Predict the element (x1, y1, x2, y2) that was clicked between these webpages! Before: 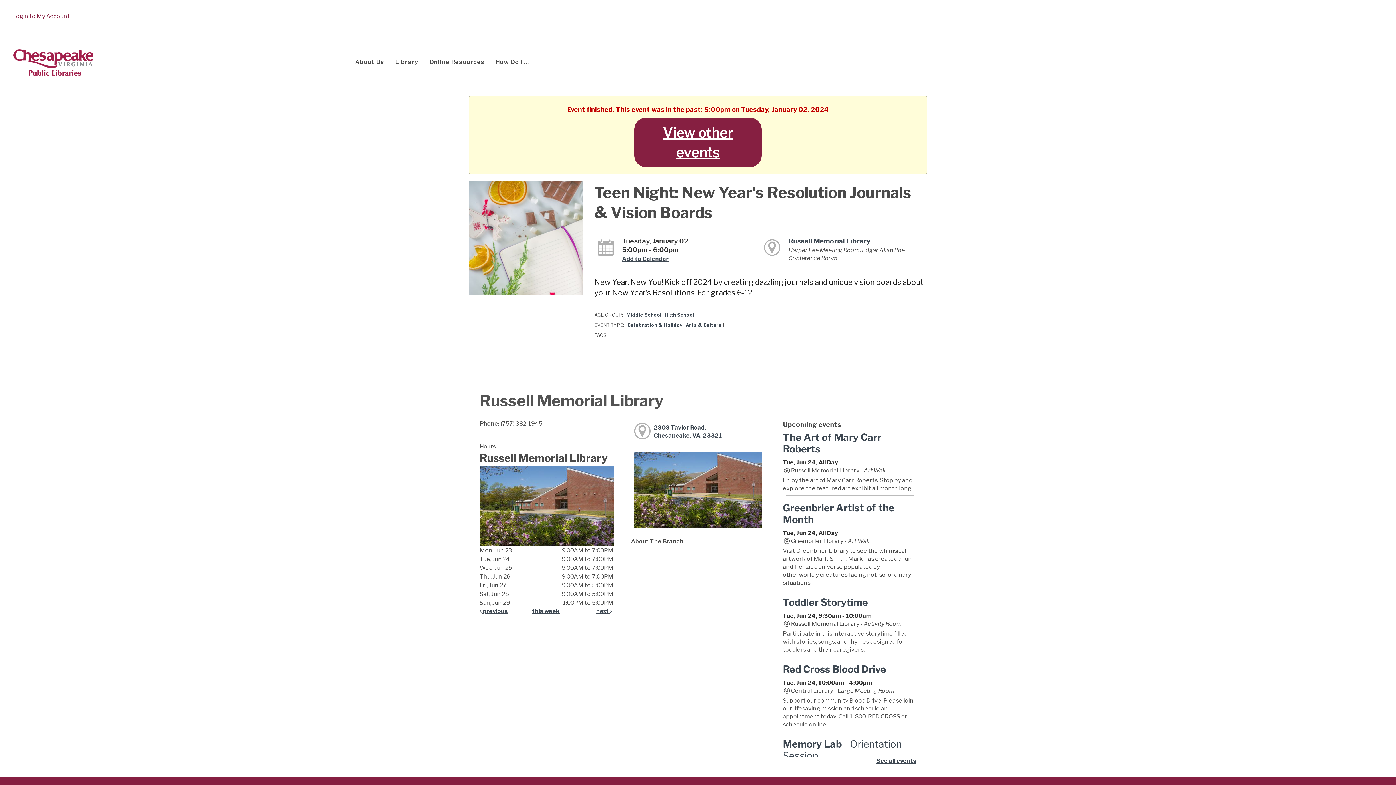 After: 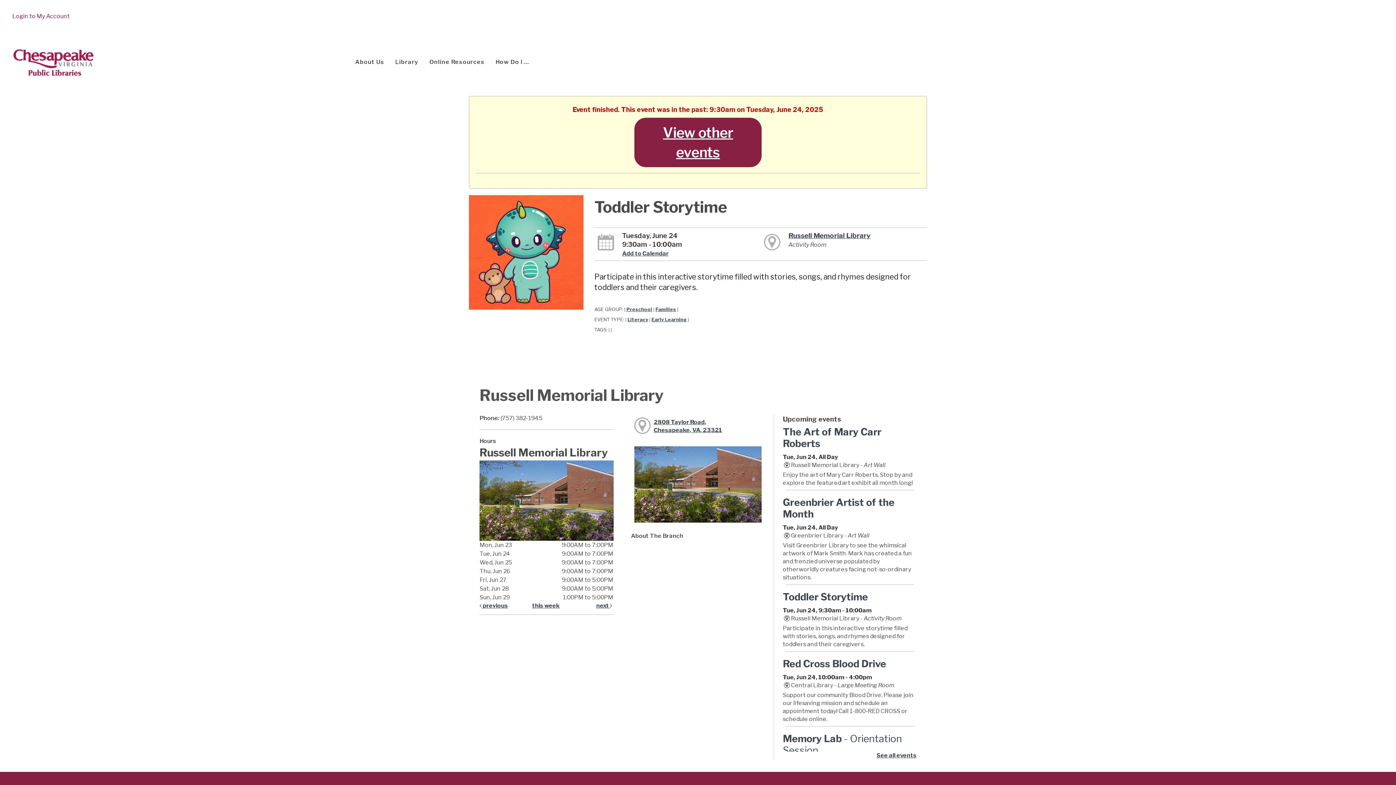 Action: label: Toddler Storytime bbox: (783, 596, 868, 608)